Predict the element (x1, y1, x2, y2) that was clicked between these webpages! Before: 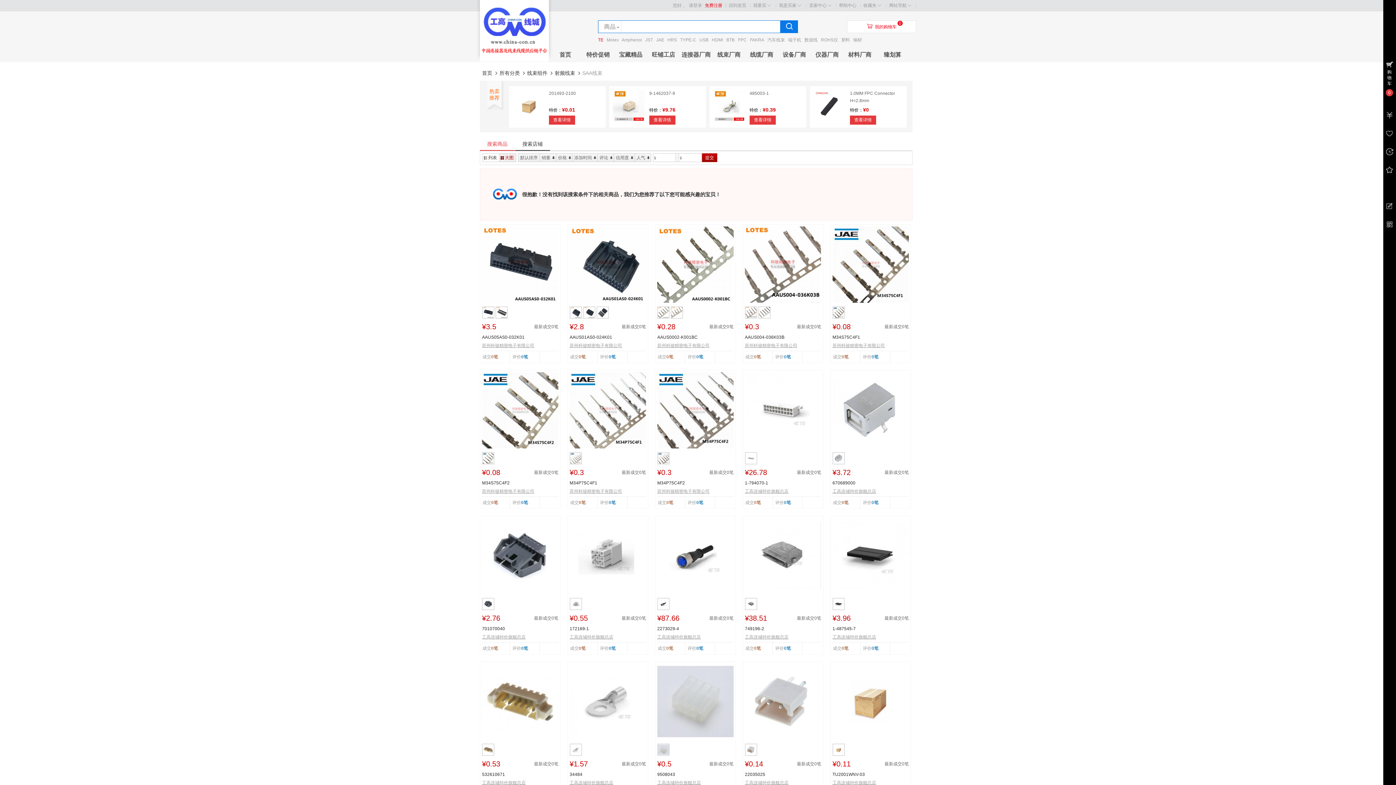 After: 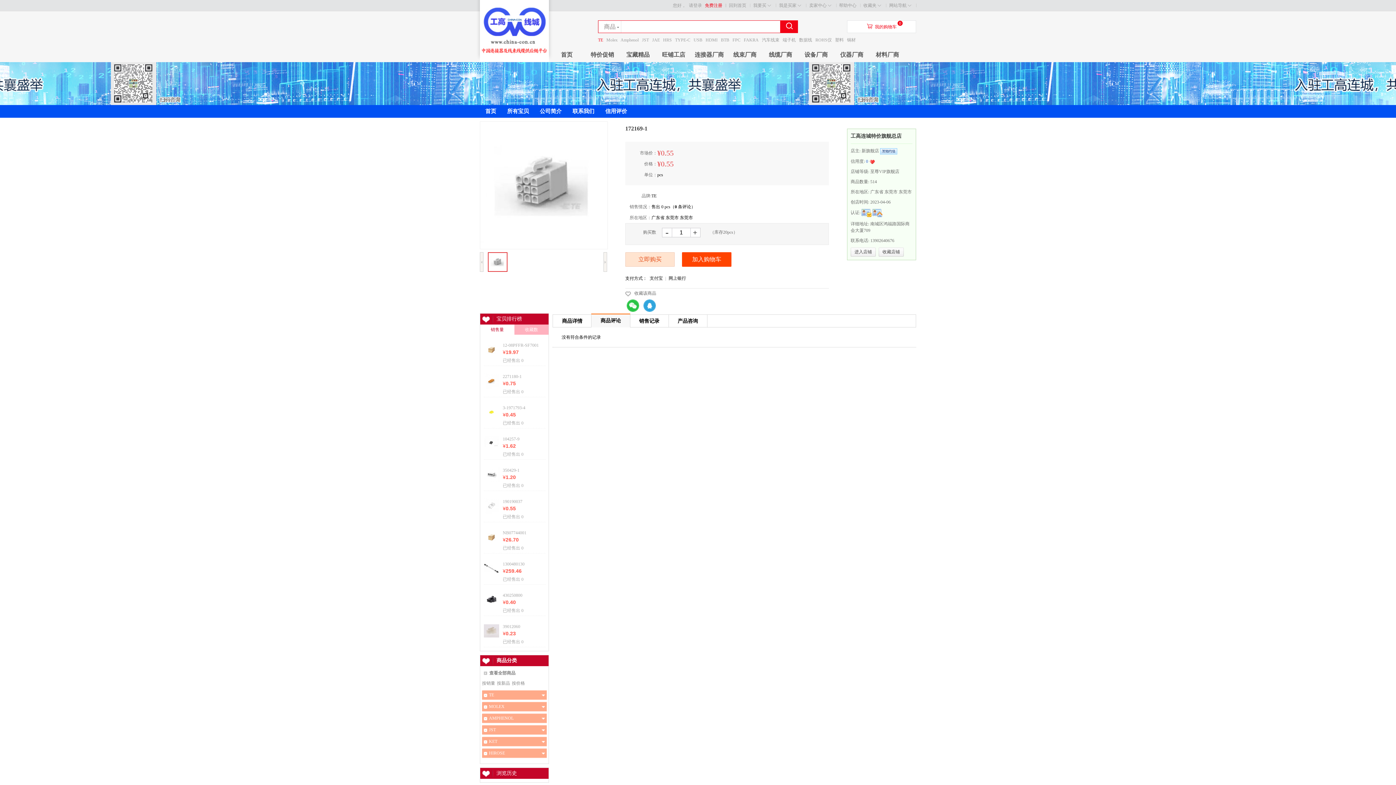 Action: label: 0笔 bbox: (608, 646, 615, 651)